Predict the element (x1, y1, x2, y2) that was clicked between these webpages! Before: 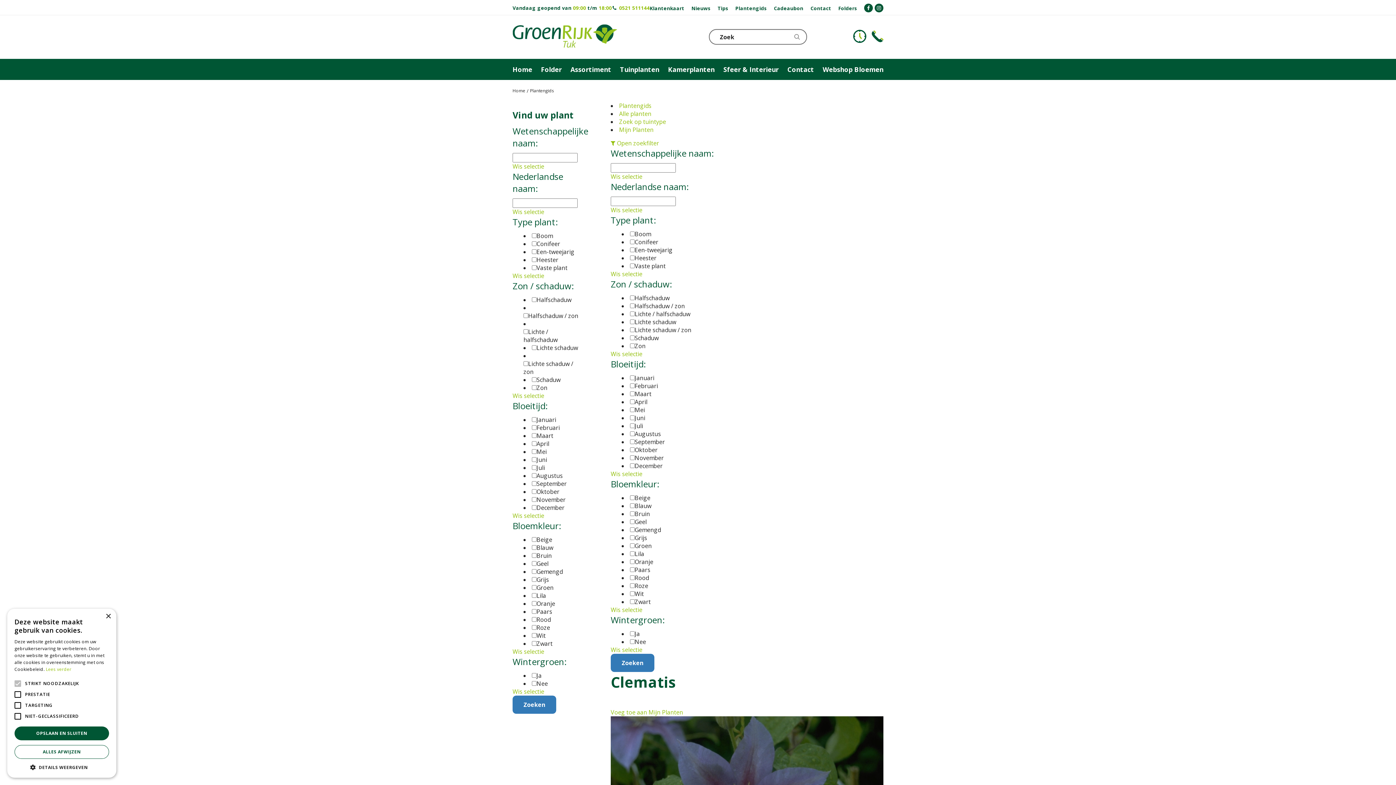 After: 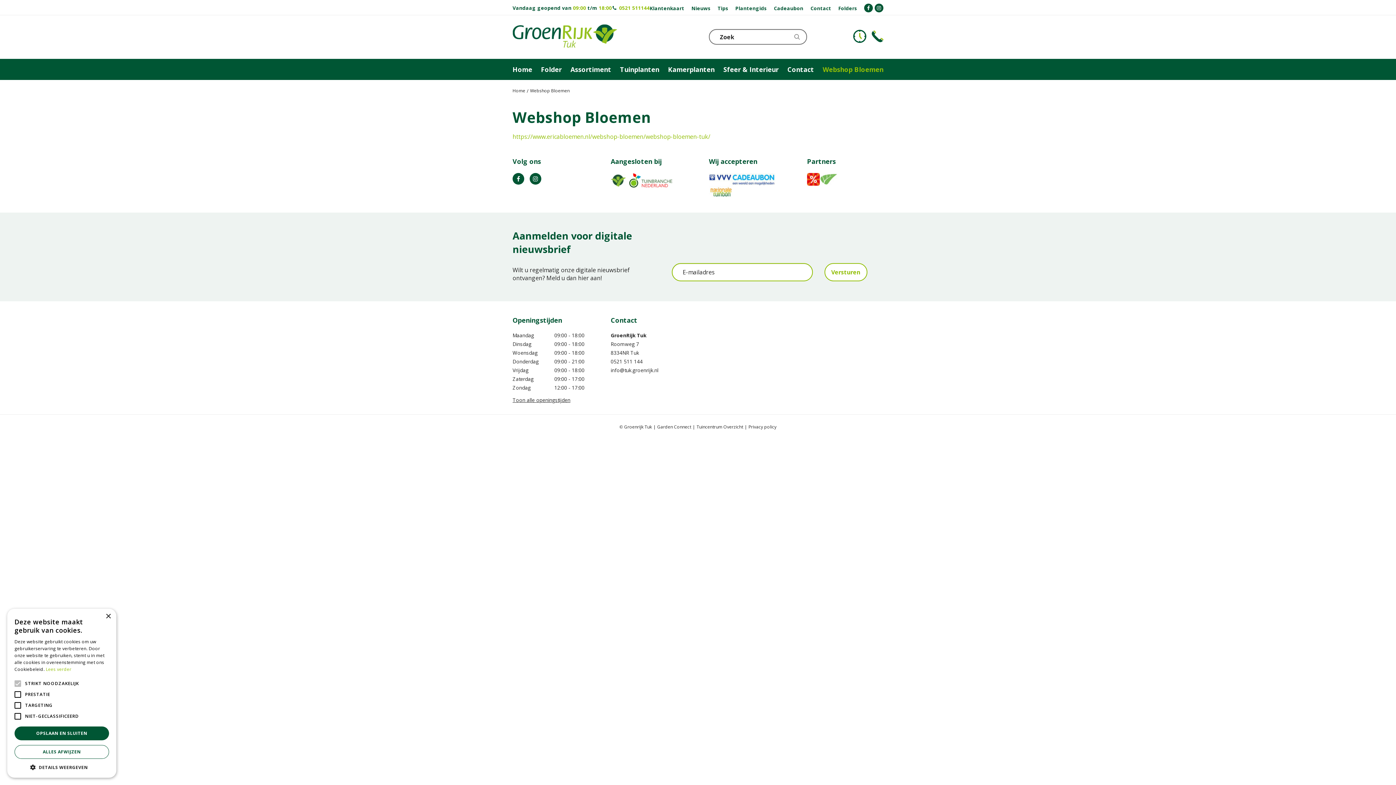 Action: bbox: (822, 58, 883, 79) label: Webshop Bloemen